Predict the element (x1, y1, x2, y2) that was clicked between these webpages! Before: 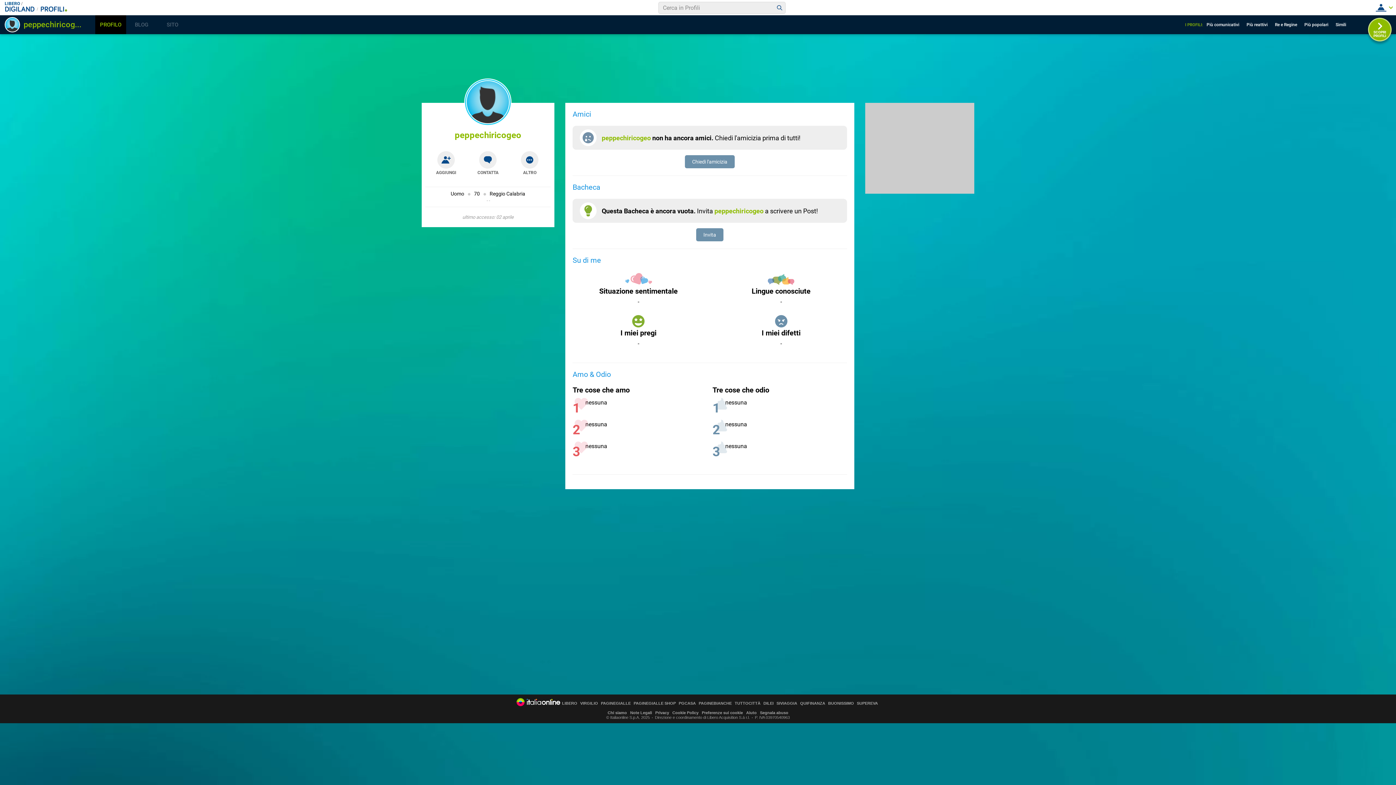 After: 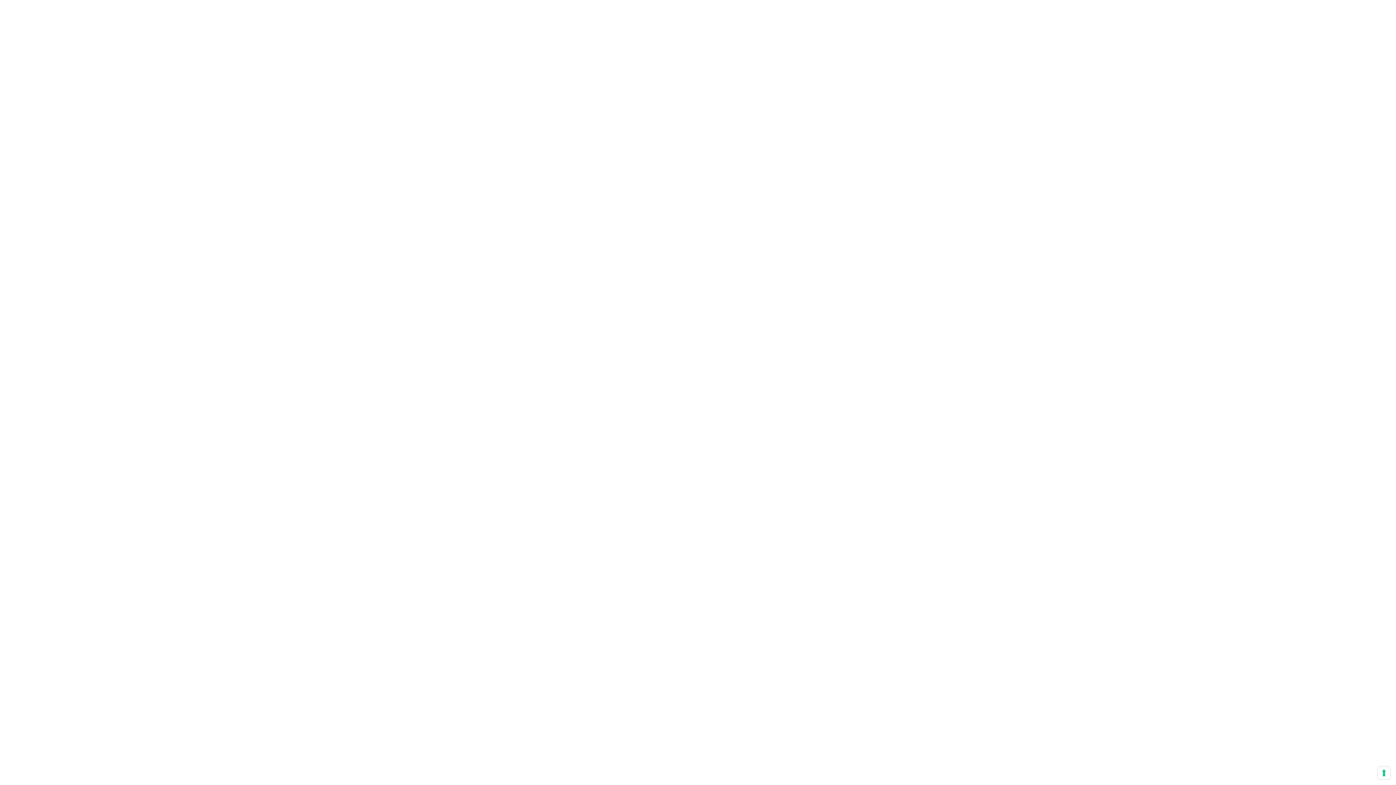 Action: label: TUTTOCITTÀ bbox: (734, 701, 760, 705)